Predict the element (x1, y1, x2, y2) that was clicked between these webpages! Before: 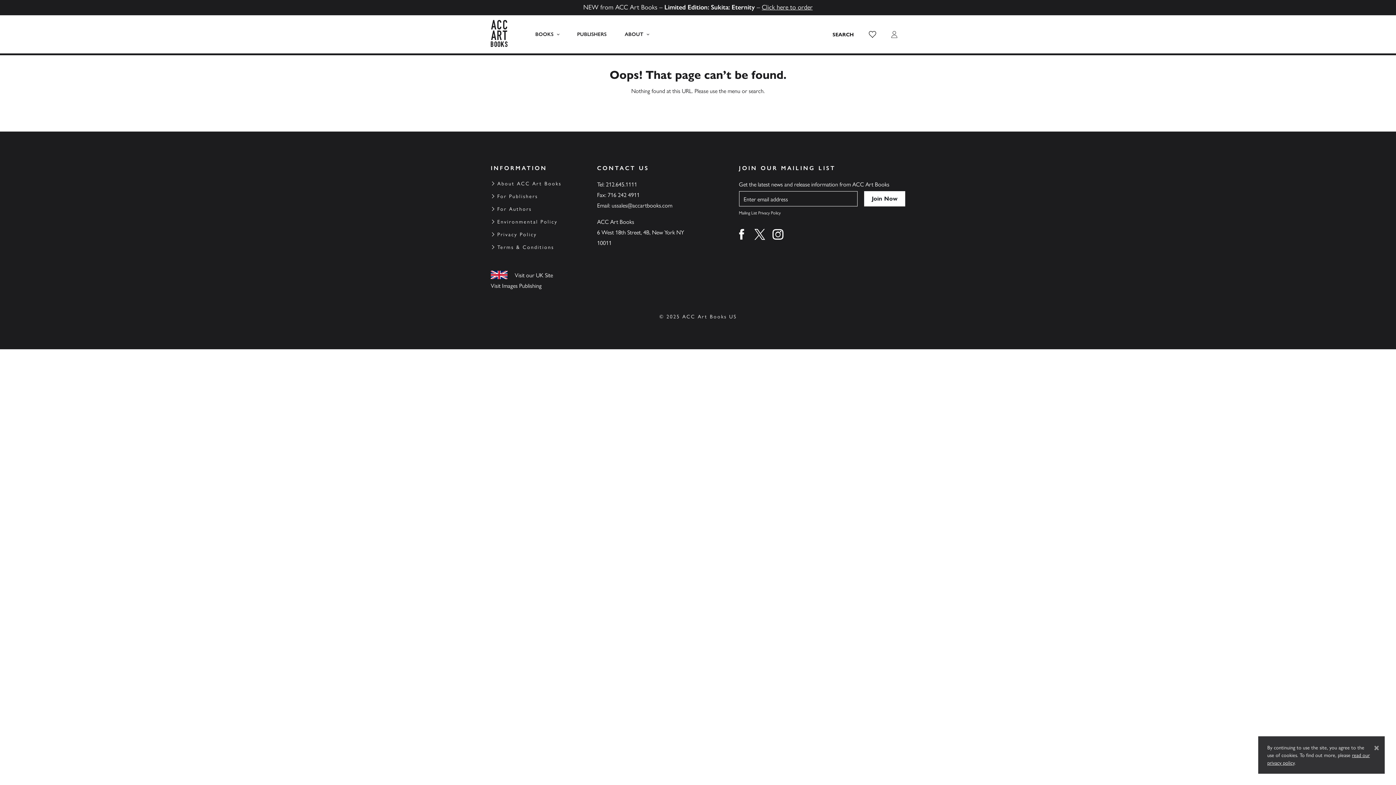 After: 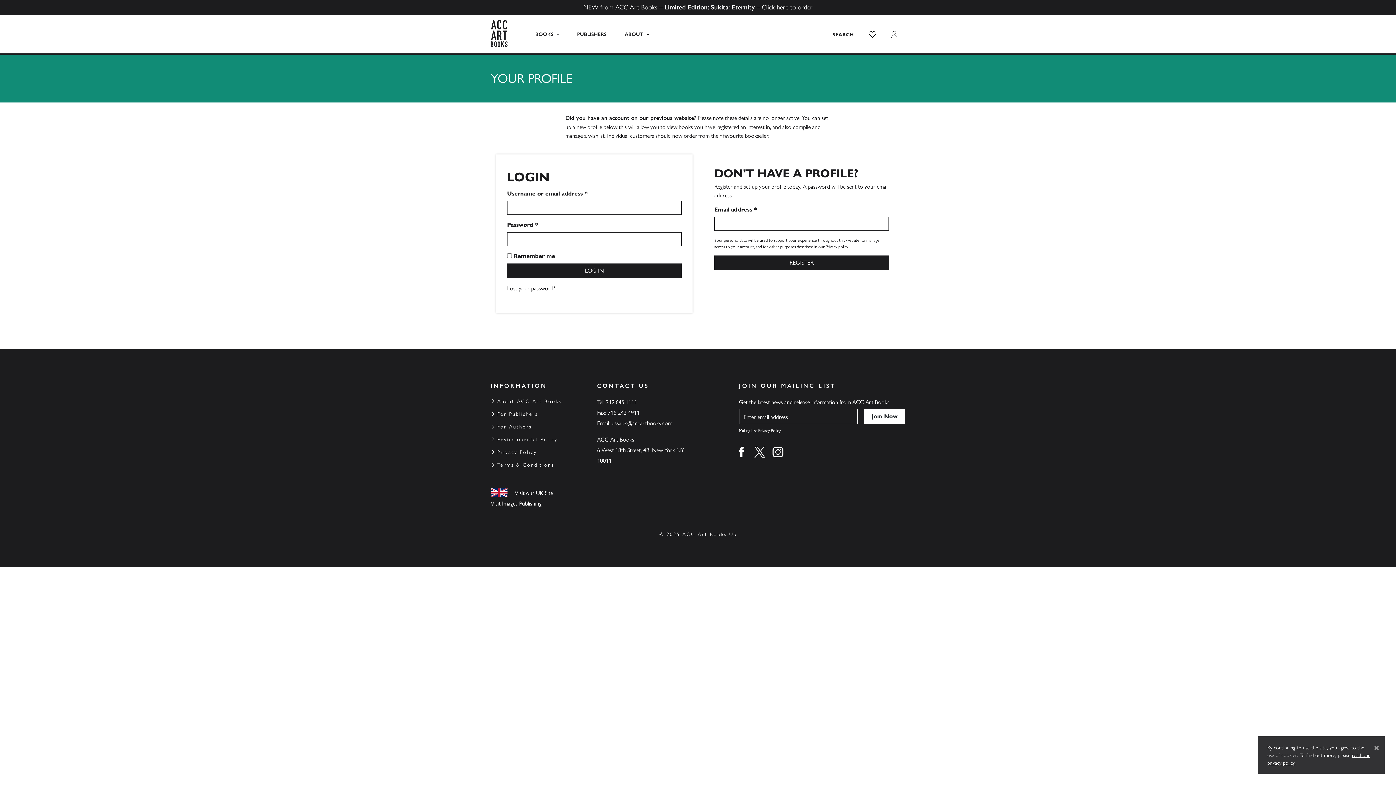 Action: label: Login bbox: (883, 25, 905, 43)